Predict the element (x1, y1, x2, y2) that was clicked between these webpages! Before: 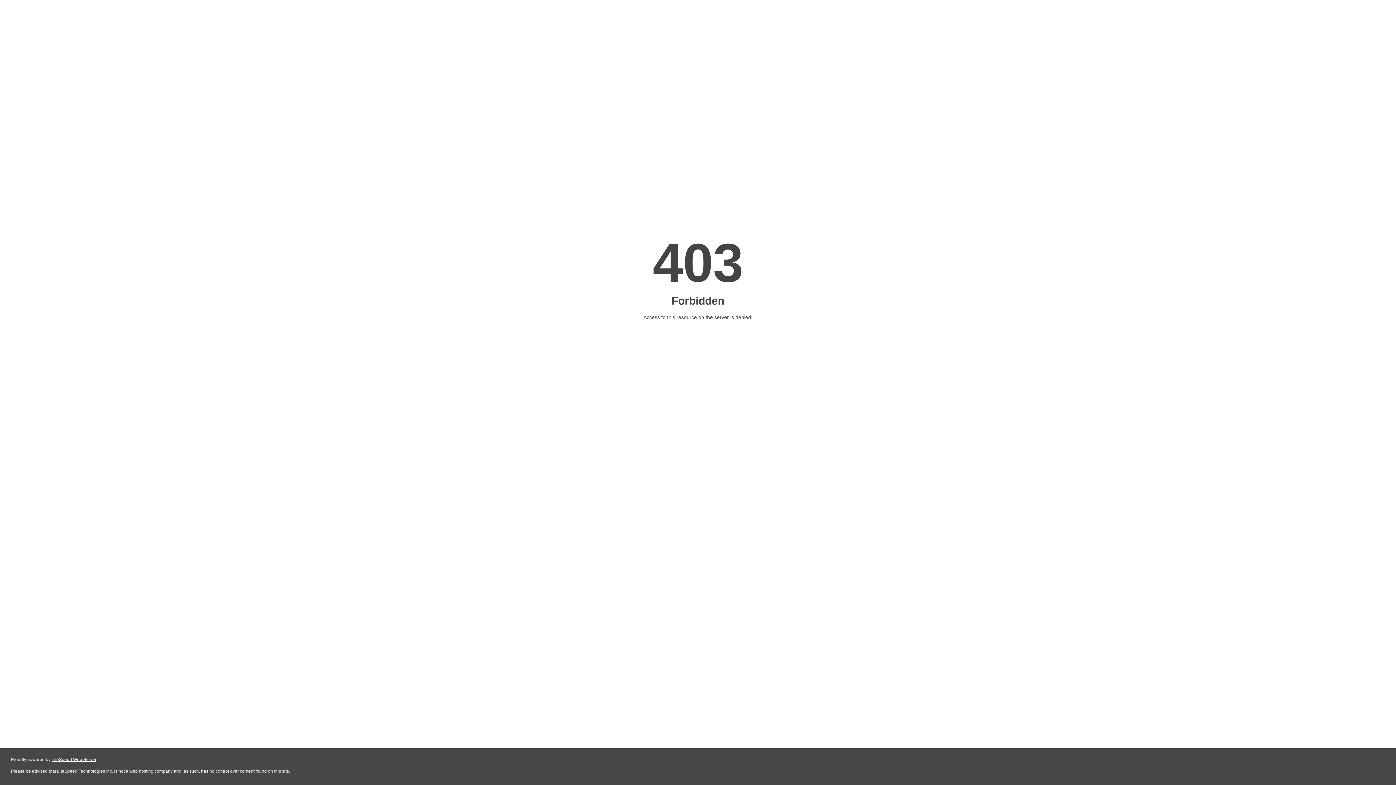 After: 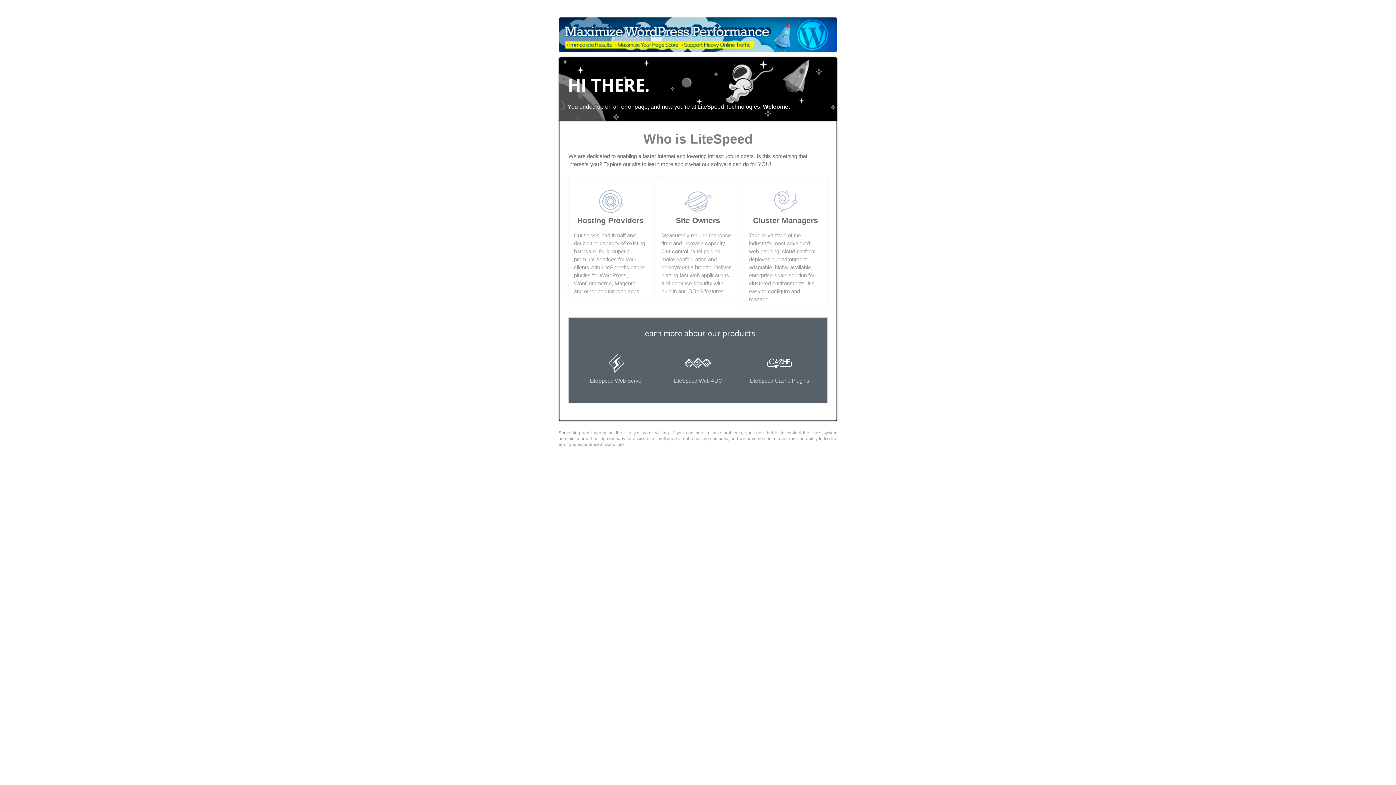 Action: bbox: (51, 757, 96, 762) label: LiteSpeed Web Server